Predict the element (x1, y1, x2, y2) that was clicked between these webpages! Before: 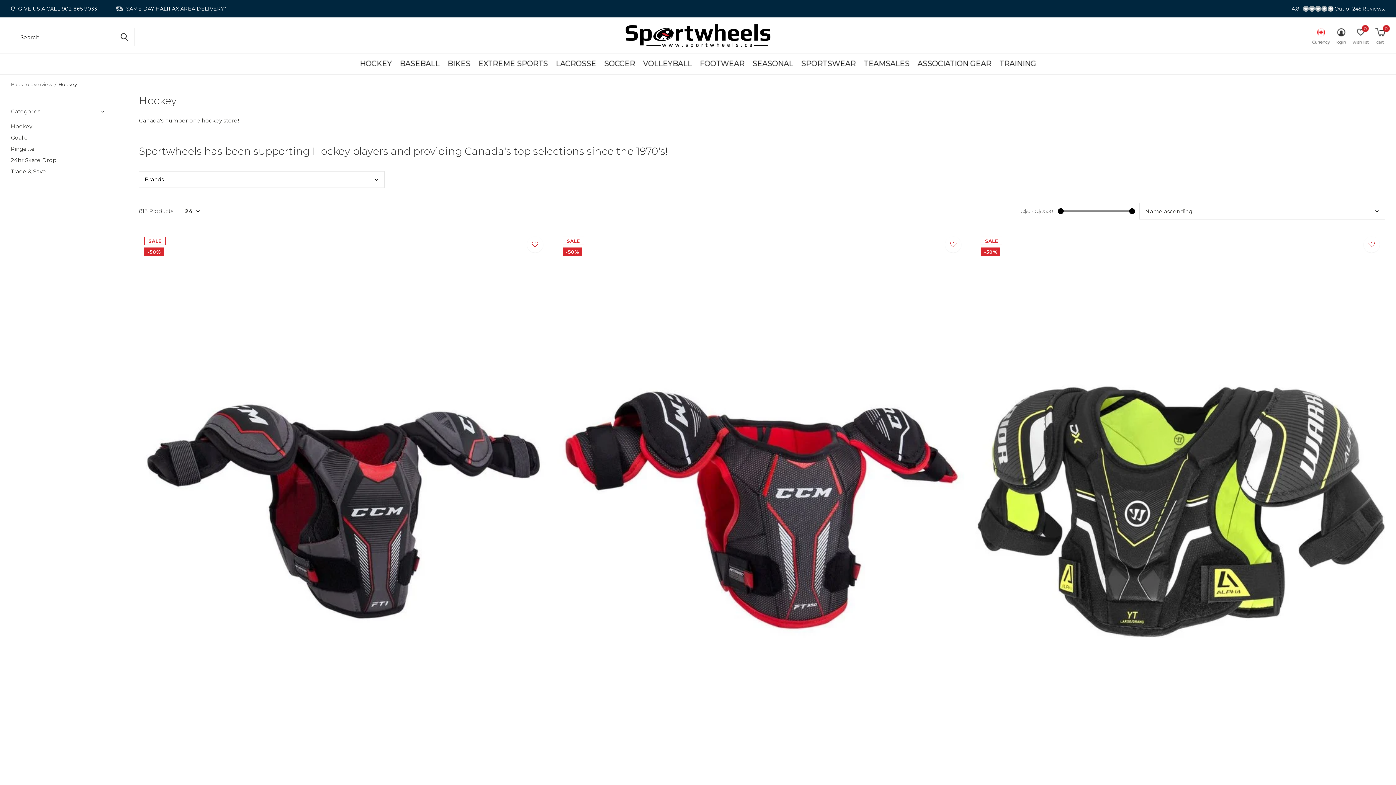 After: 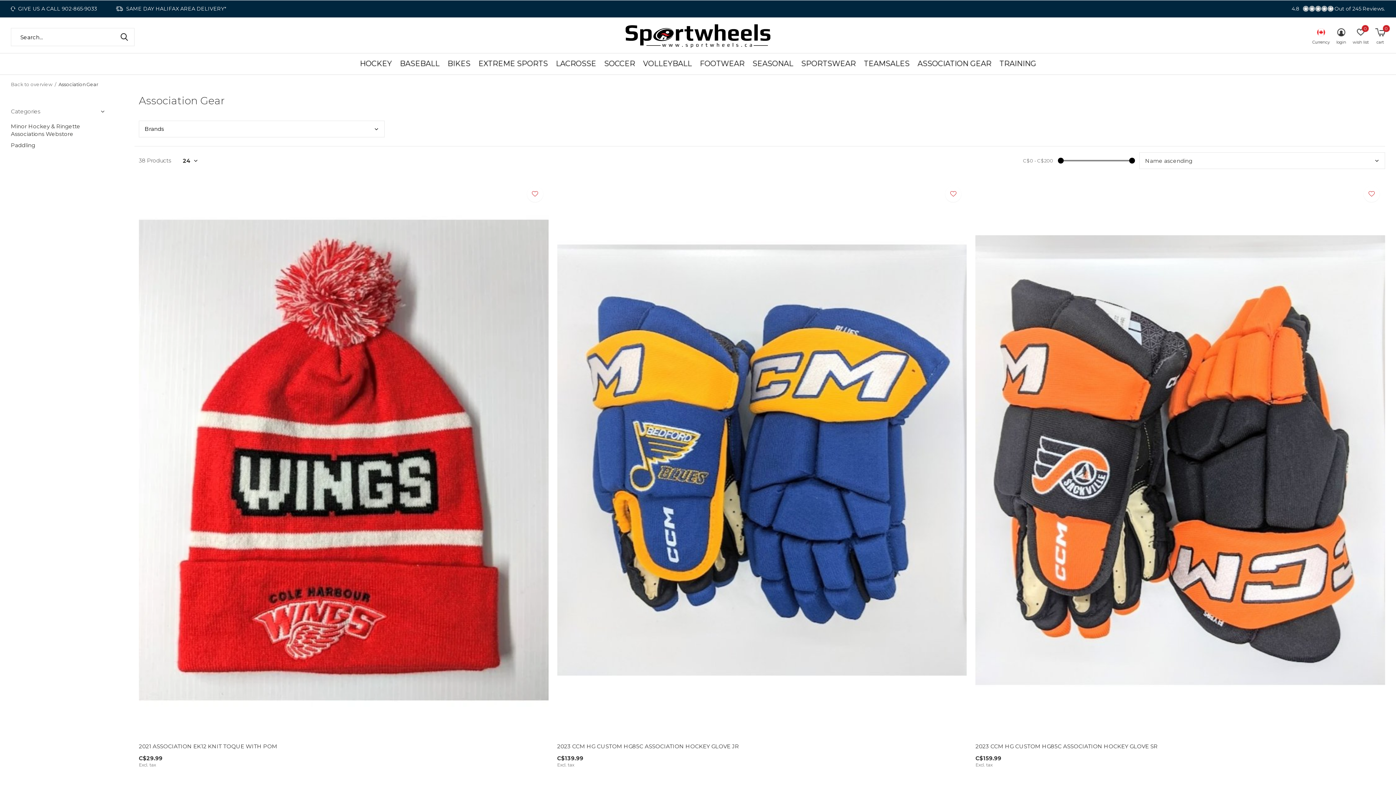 Action: bbox: (917, 58, 991, 68) label: ASSOCIATION GEAR